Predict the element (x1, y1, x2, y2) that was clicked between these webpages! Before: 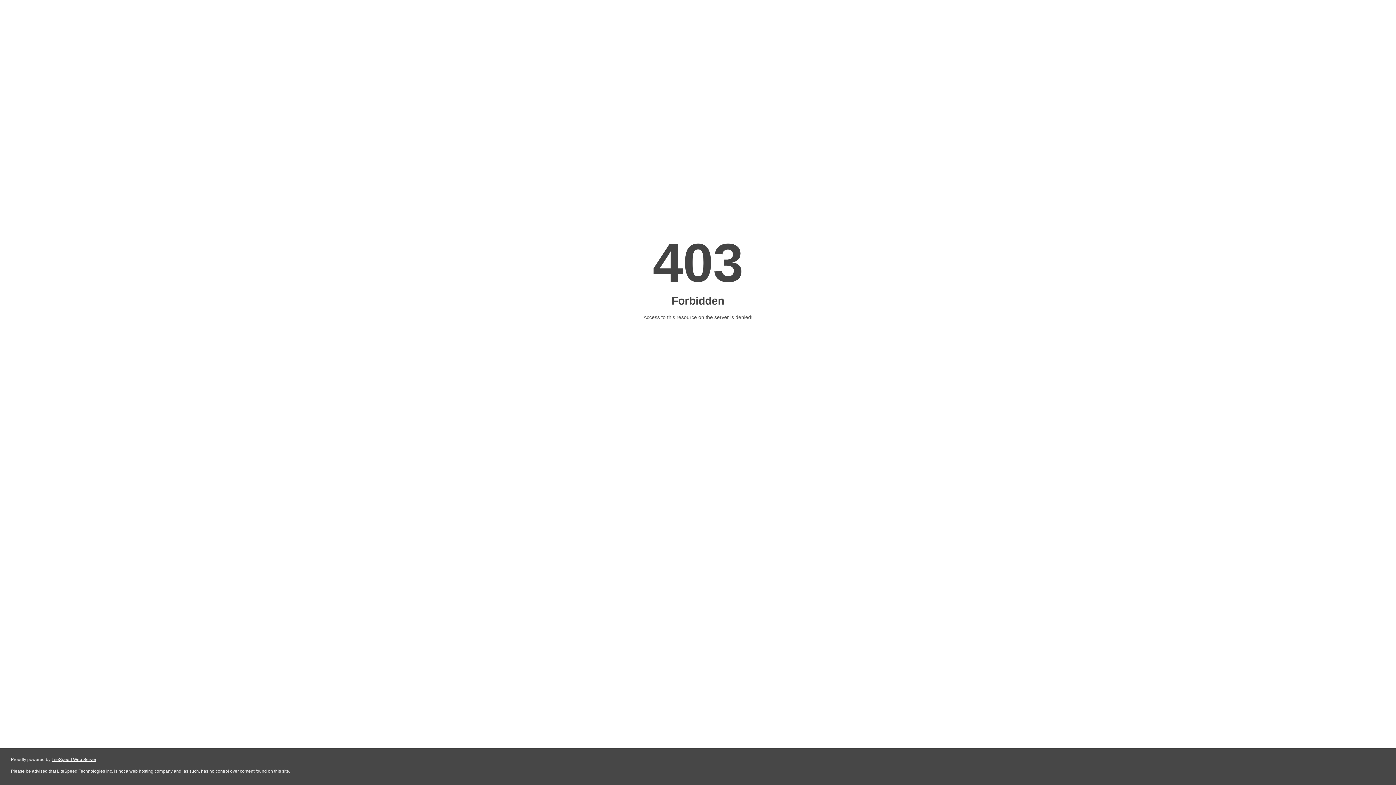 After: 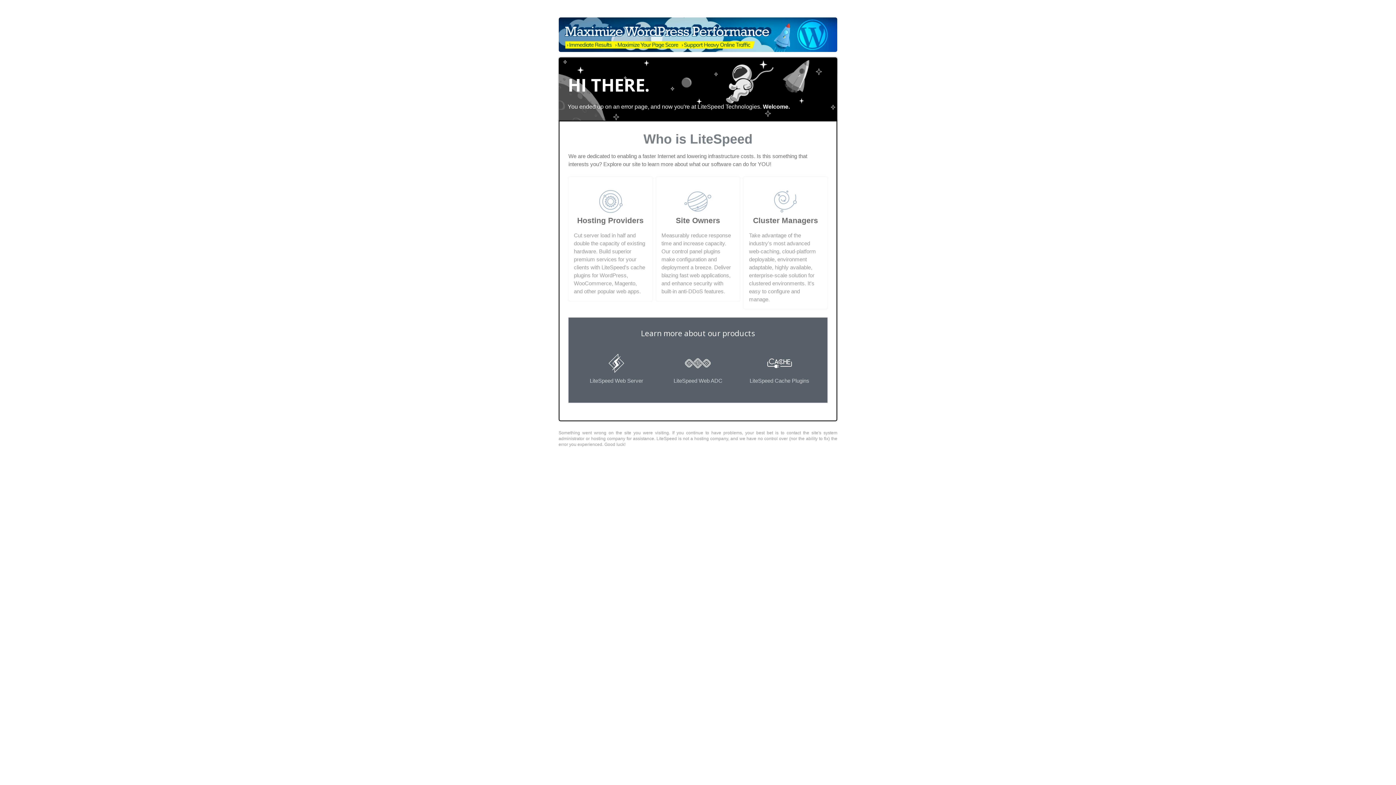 Action: label: LiteSpeed Web Server bbox: (51, 757, 96, 762)